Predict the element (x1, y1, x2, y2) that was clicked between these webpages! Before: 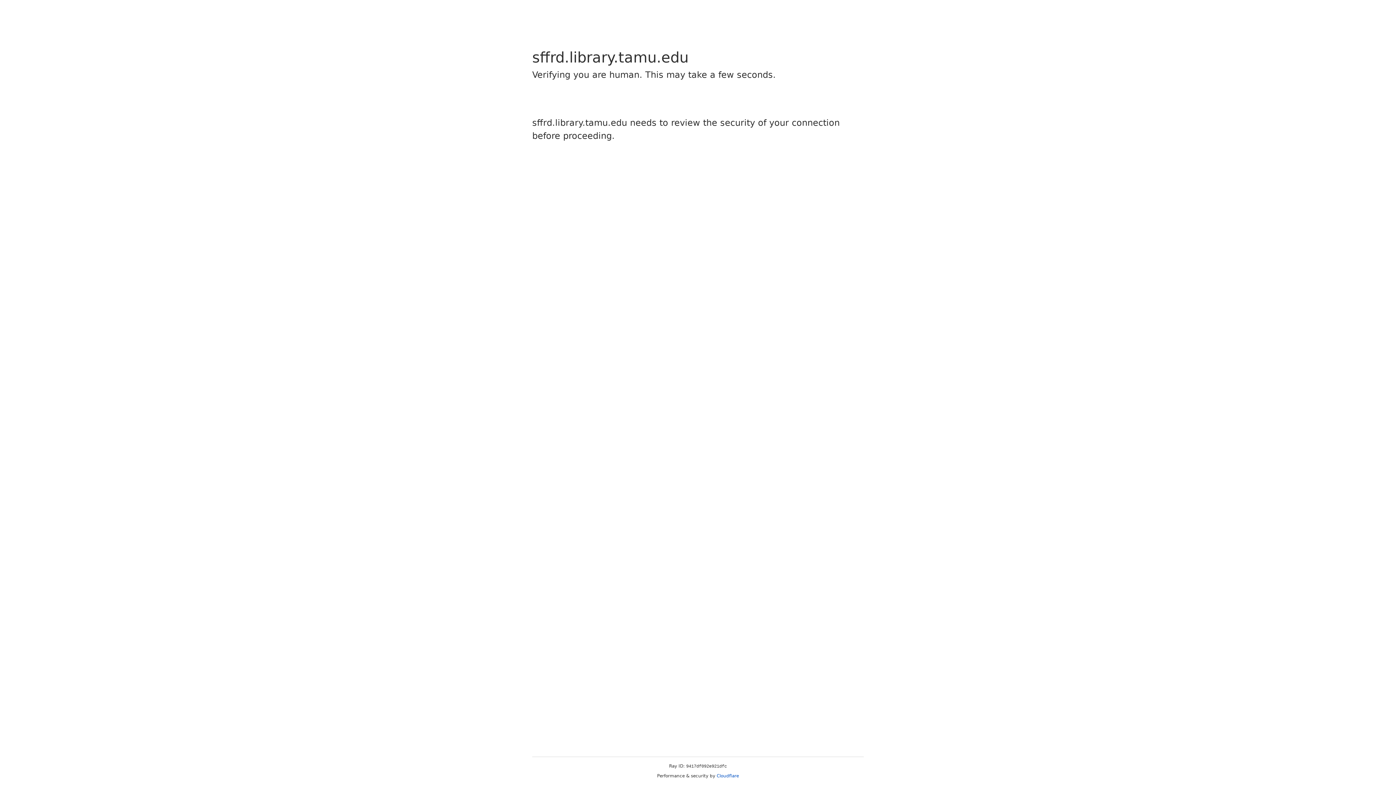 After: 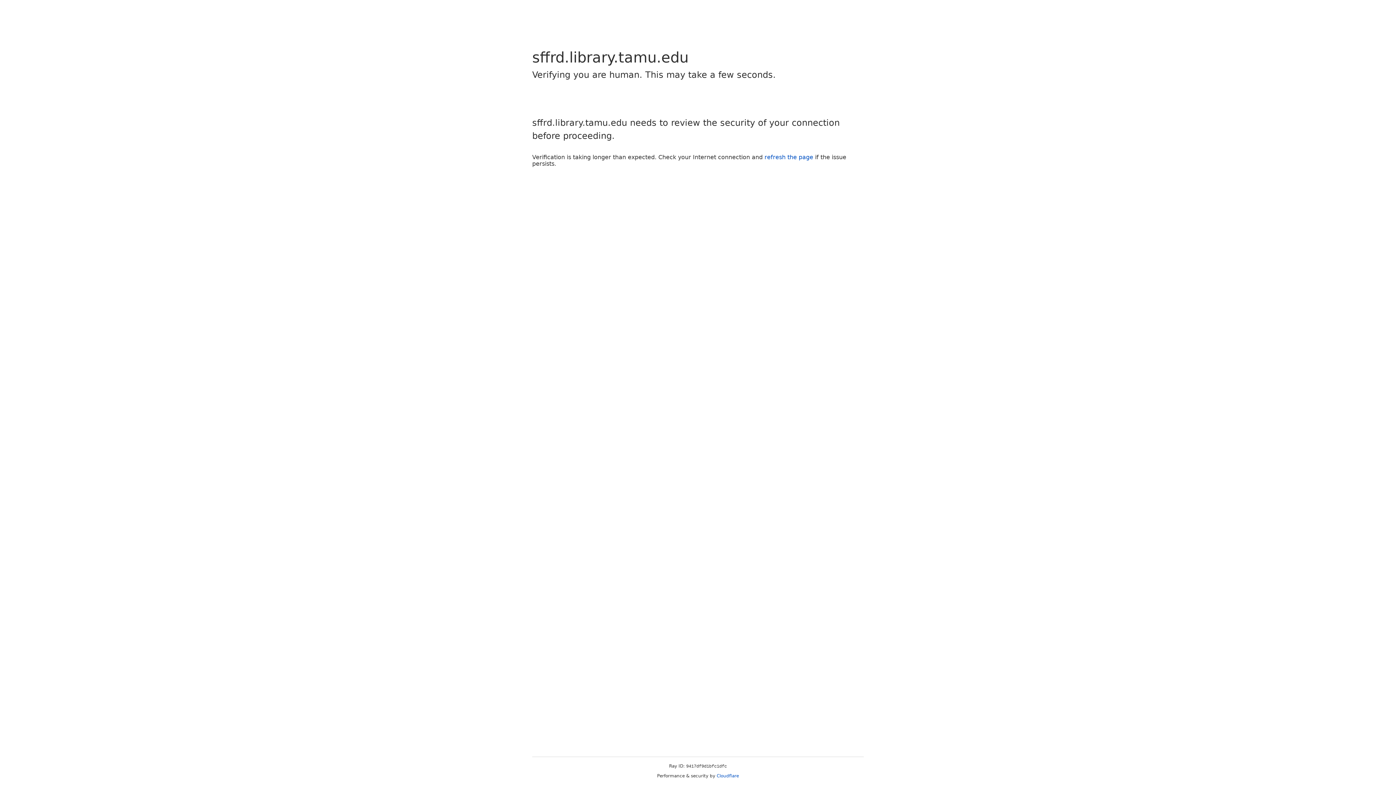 Action: label: Cloudflare bbox: (716, 773, 739, 778)